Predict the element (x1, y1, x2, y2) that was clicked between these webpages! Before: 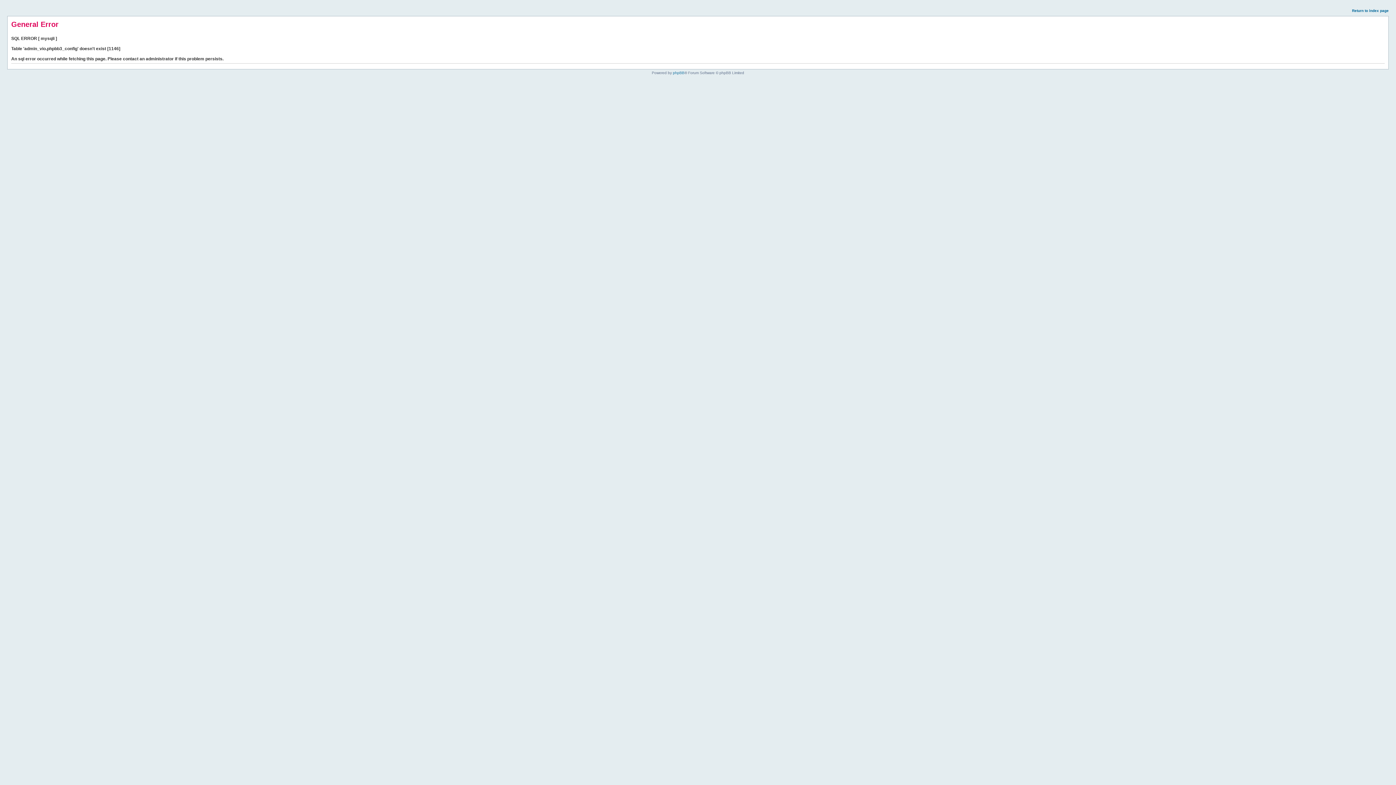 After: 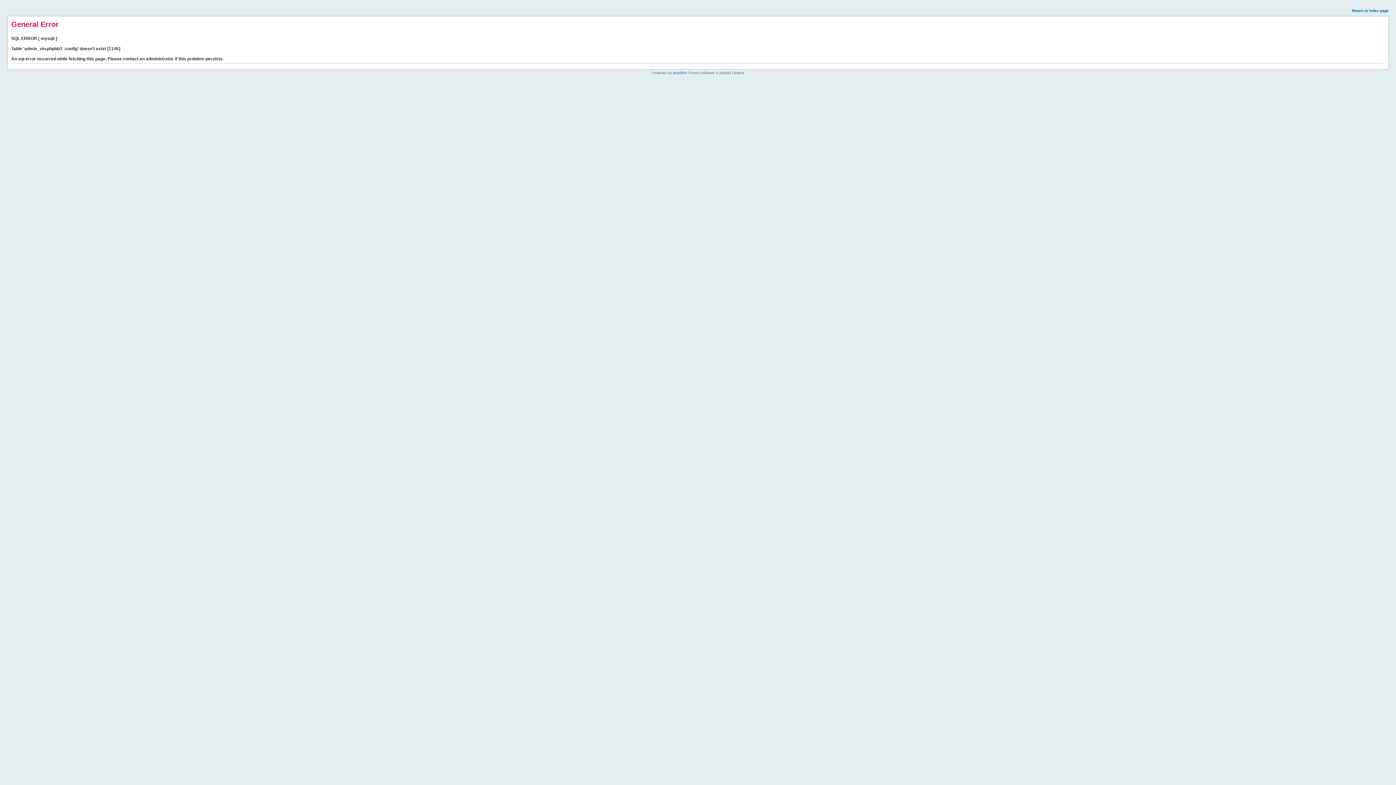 Action: label: Return to index page bbox: (1352, 8, 1389, 12)